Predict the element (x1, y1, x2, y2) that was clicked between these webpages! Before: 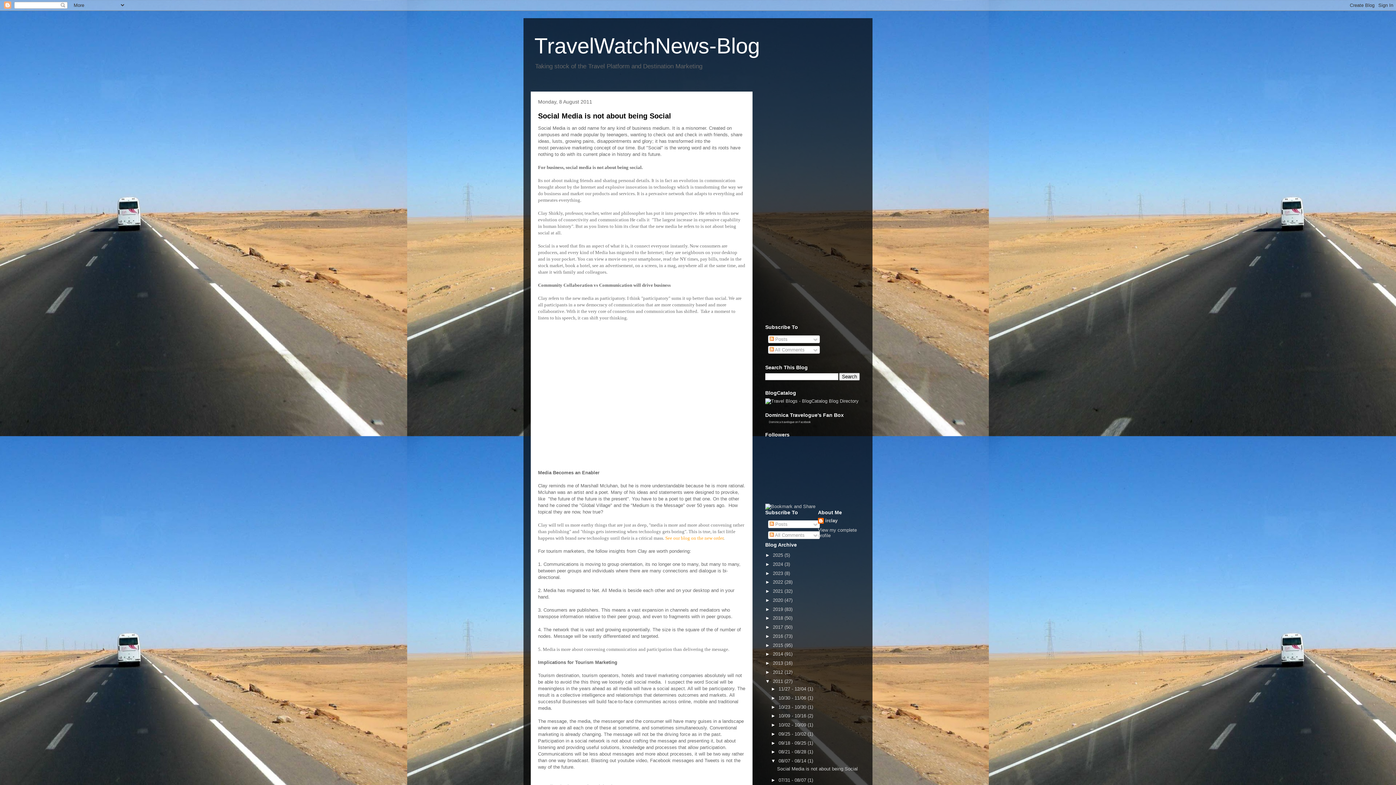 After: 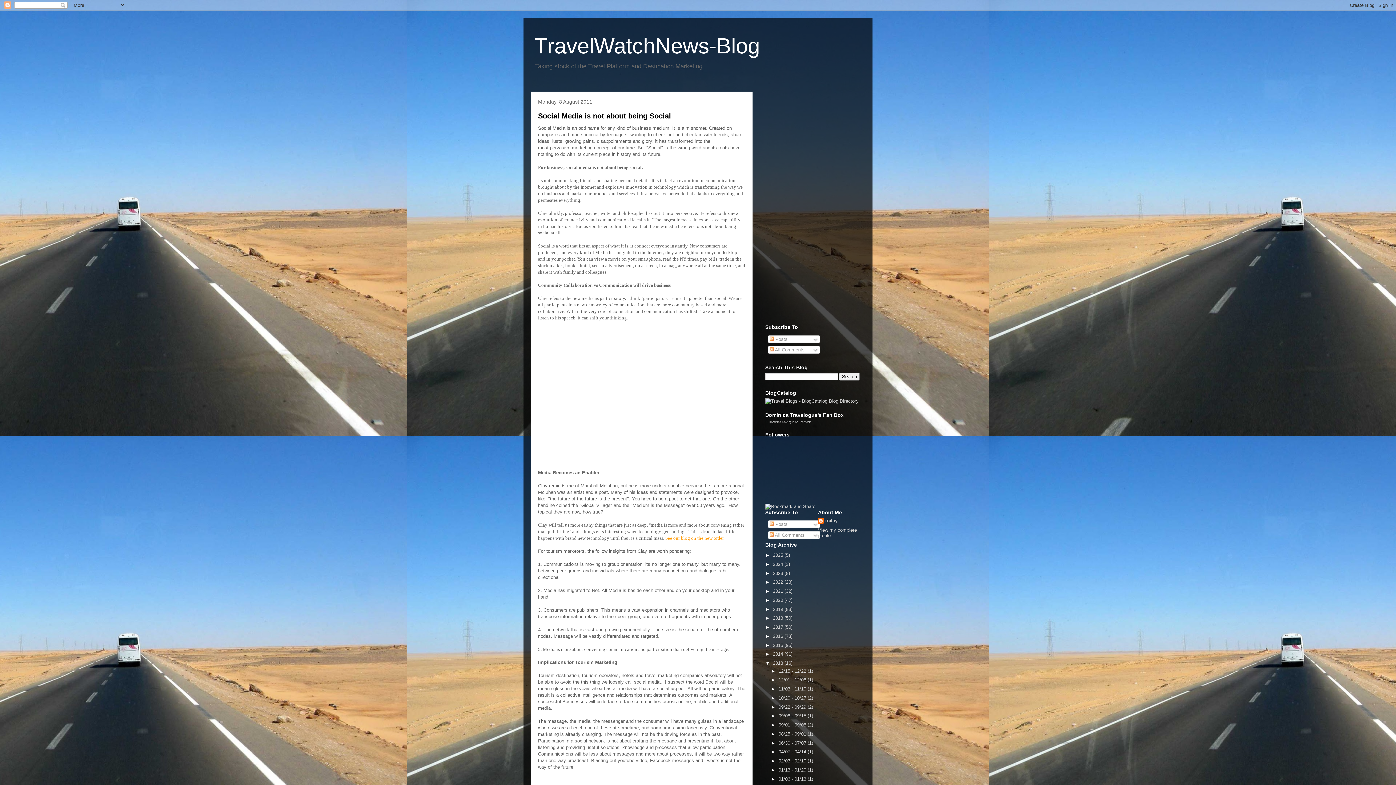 Action: label: ►   bbox: (765, 660, 773, 666)